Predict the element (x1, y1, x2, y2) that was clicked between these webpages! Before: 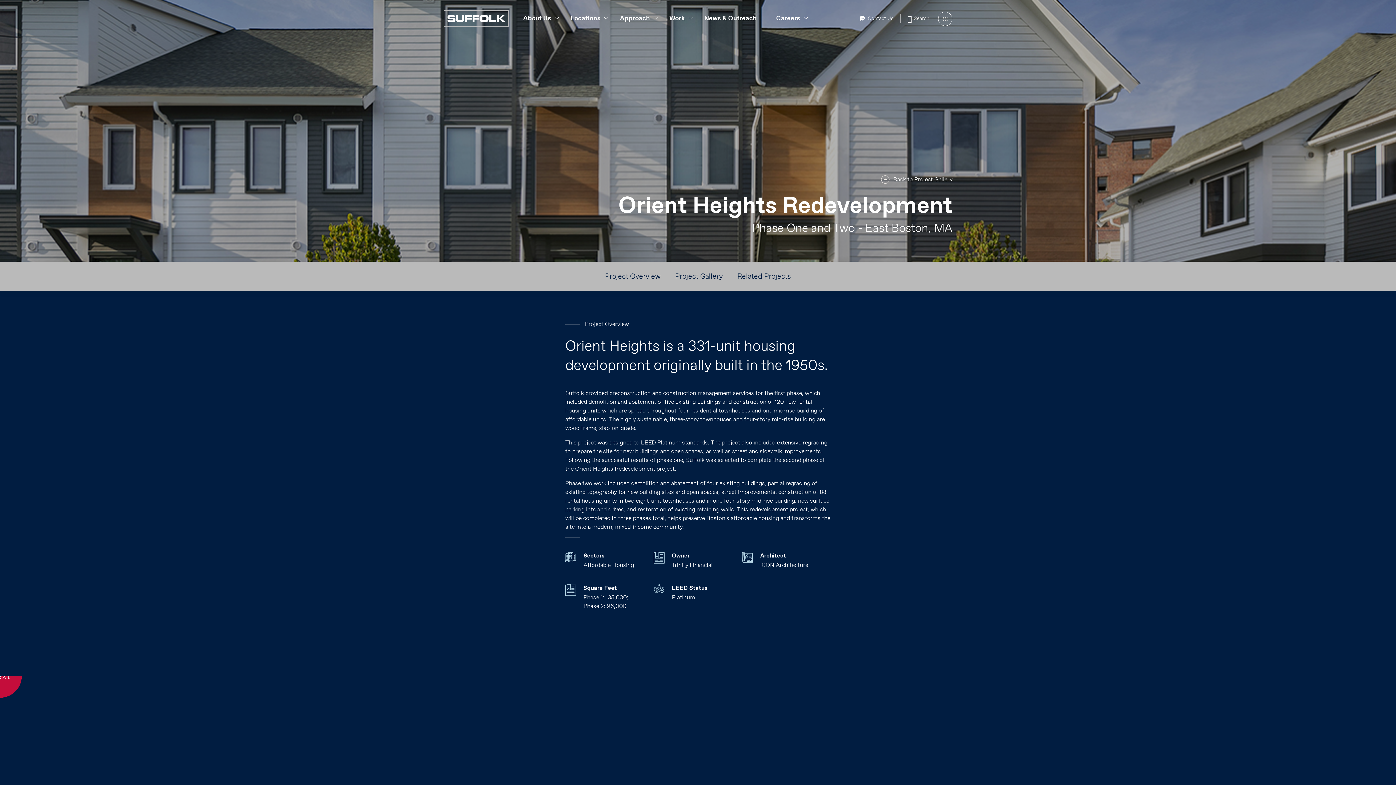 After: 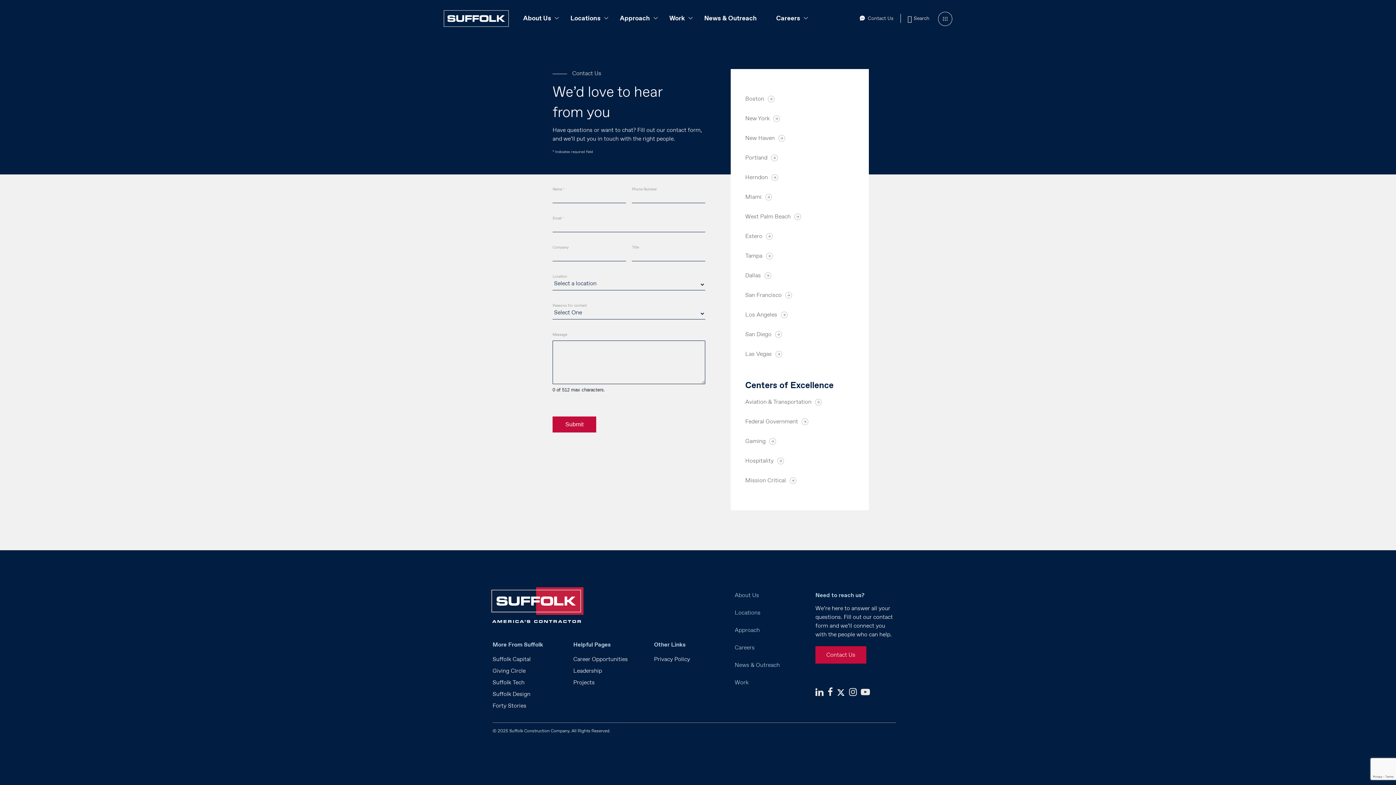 Action: label: Contact Us bbox: (868, 14, 893, 21)